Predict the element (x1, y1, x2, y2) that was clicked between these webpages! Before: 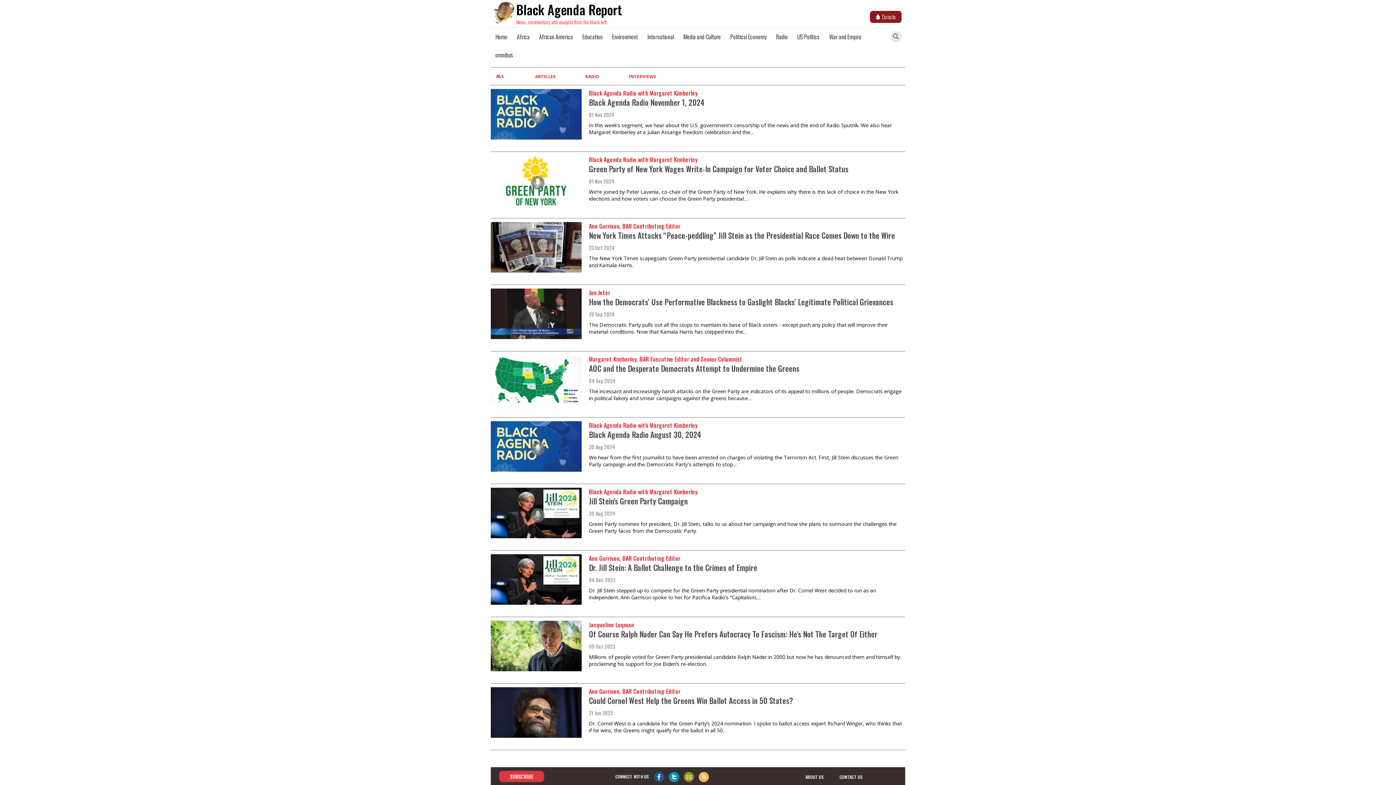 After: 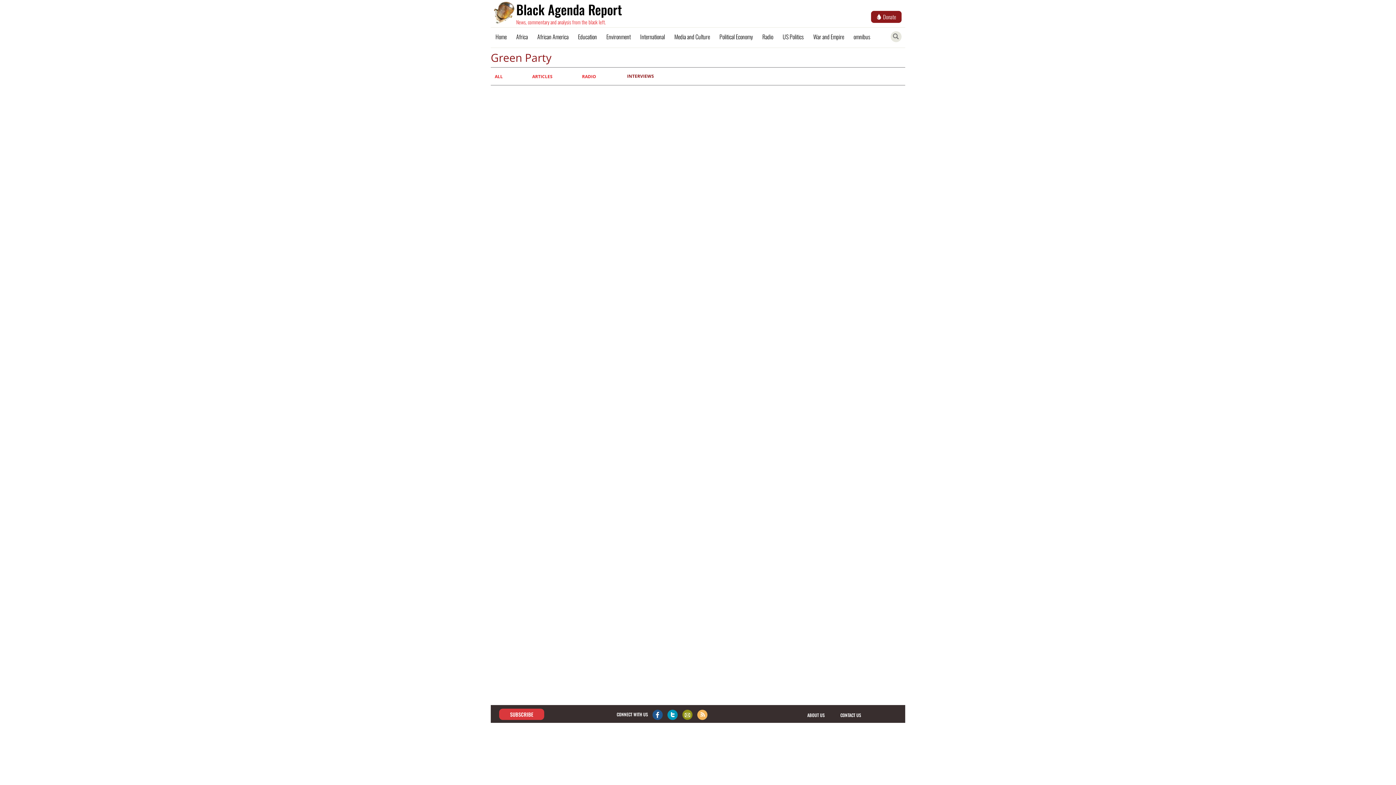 Action: bbox: (625, 69, 660, 83) label: INTERVIEWS